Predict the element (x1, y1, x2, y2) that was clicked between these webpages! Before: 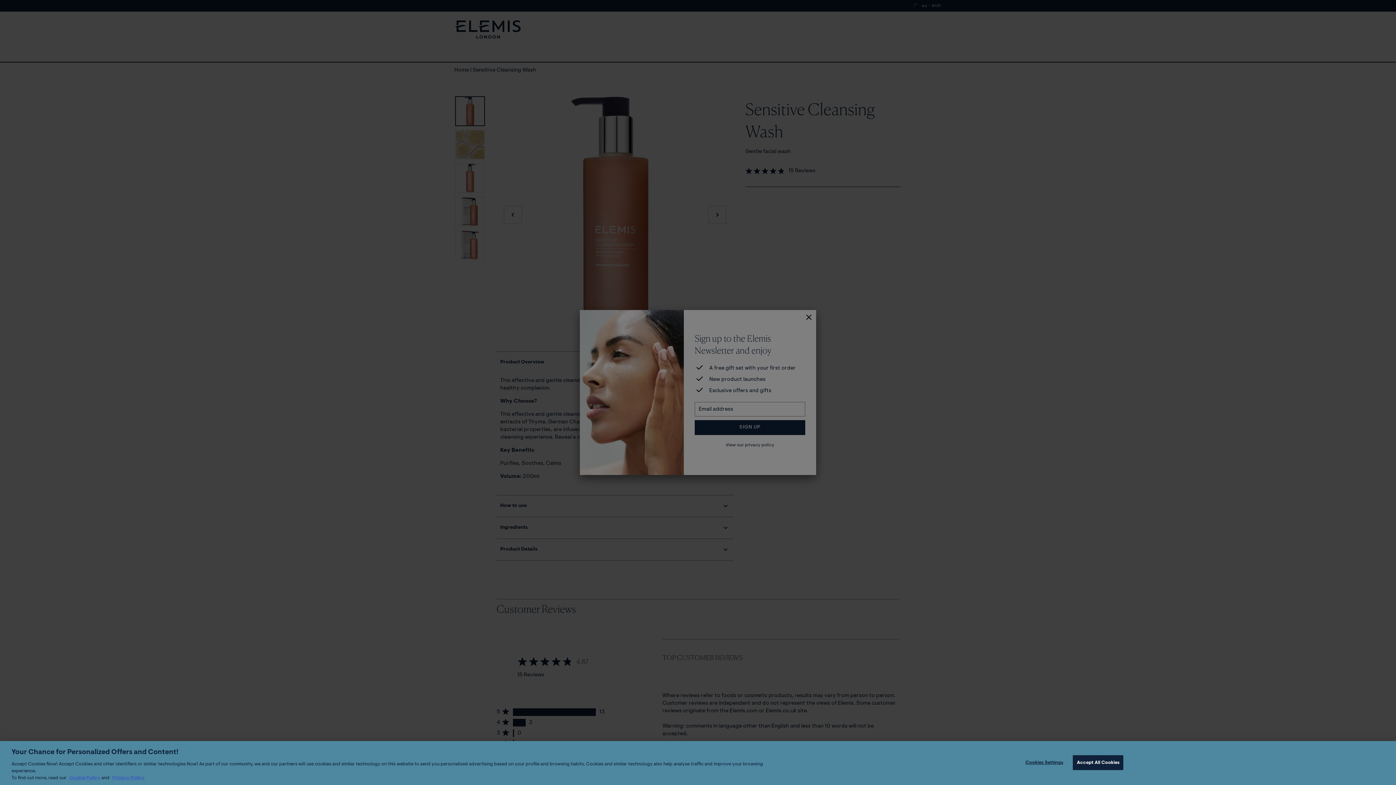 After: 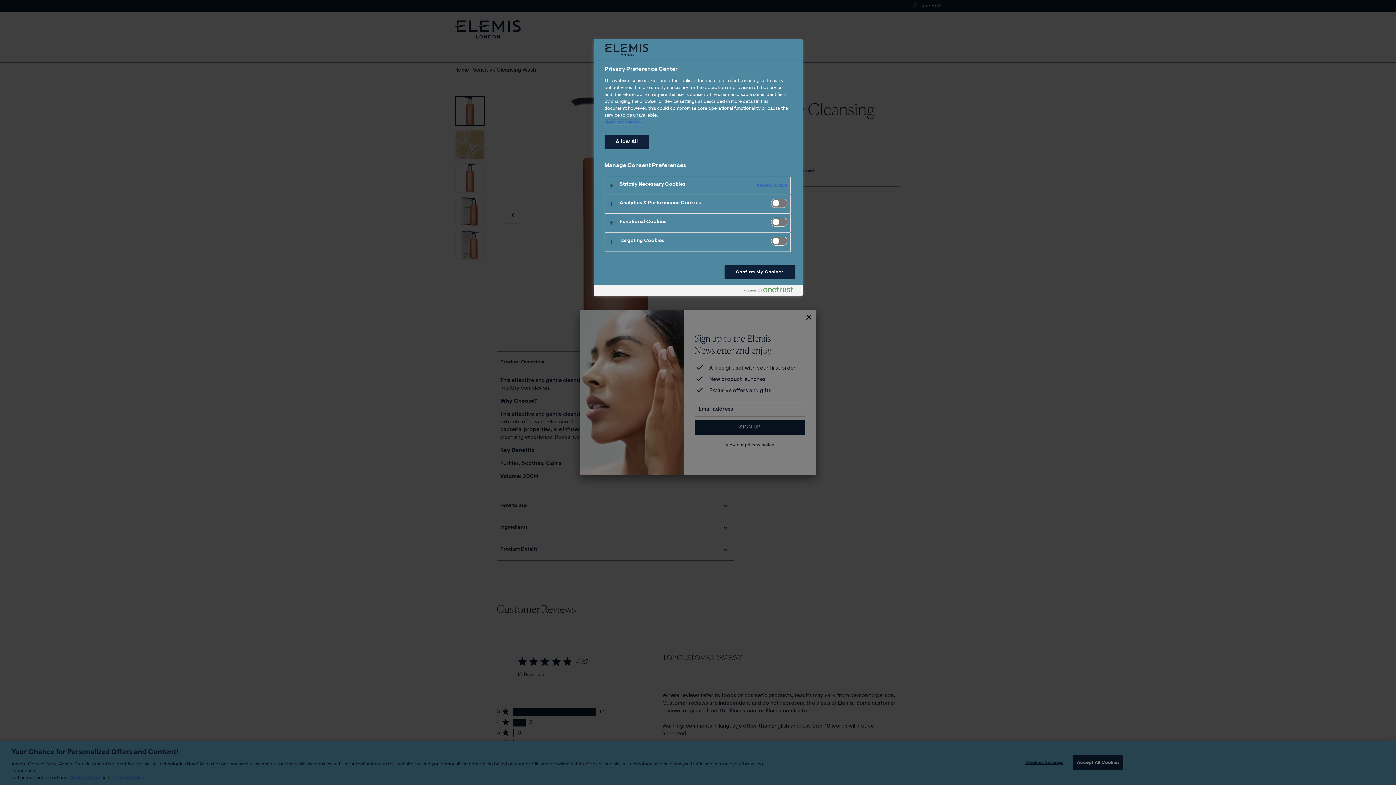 Action: bbox: (1021, 755, 1067, 770) label: Cookies Settings